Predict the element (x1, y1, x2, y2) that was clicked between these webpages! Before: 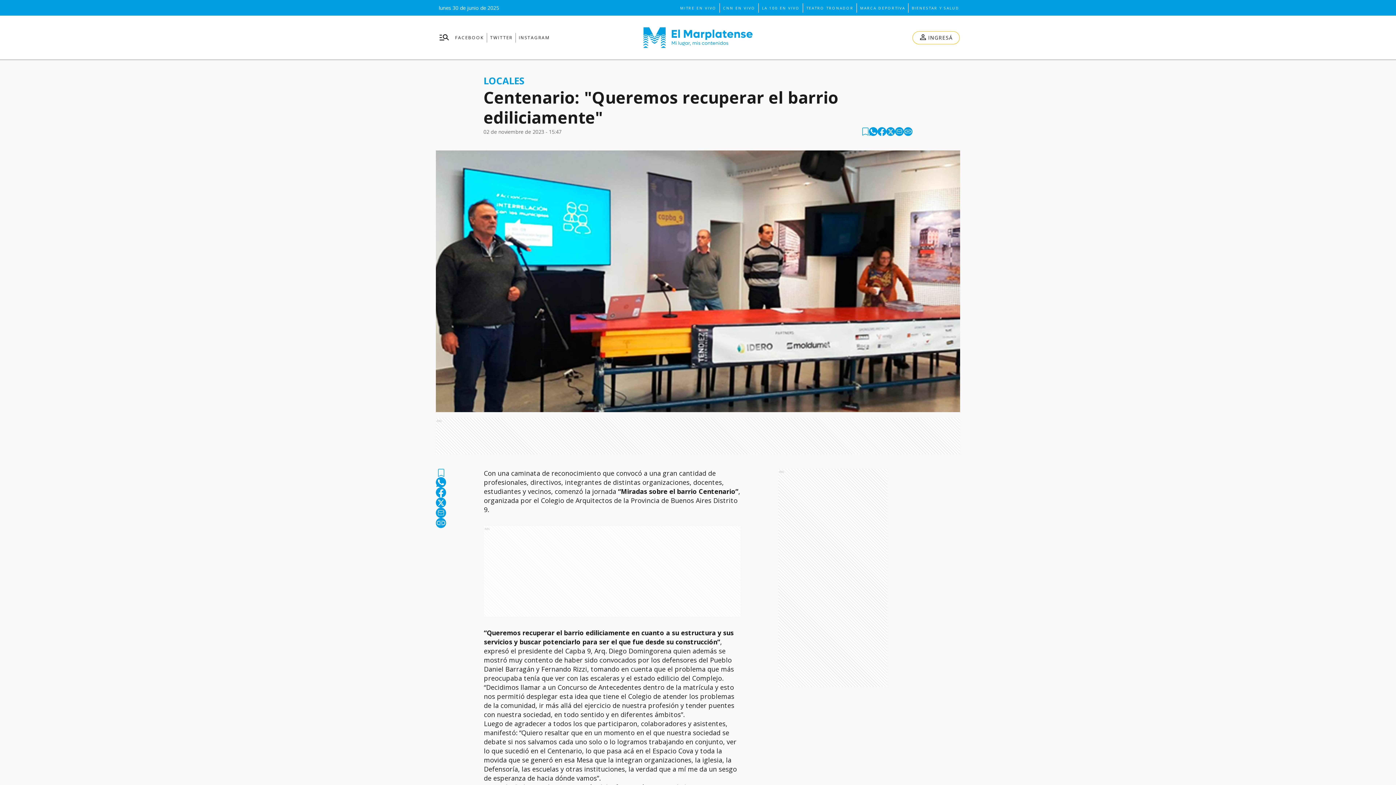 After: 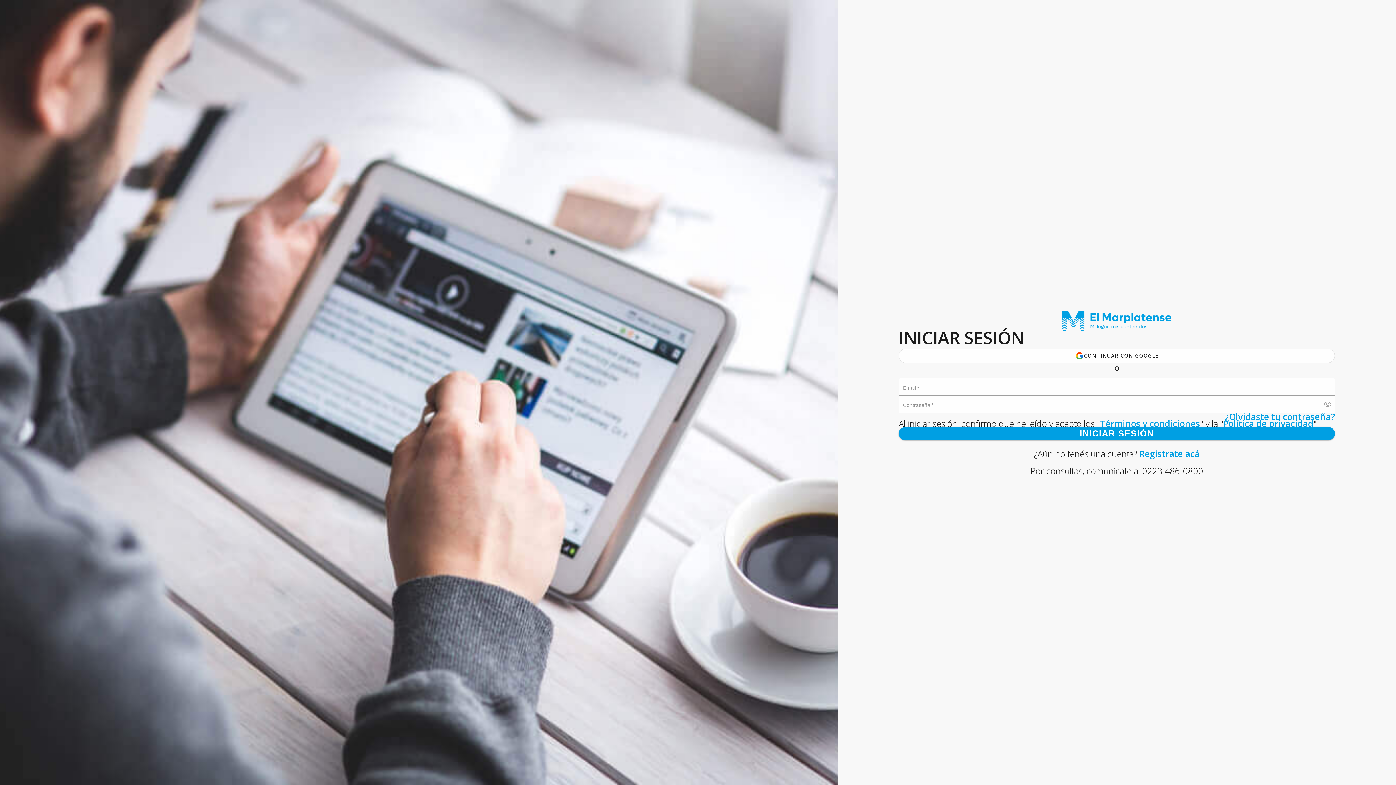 Action: bbox: (862, 127, 869, 135) label: Ver más tarde